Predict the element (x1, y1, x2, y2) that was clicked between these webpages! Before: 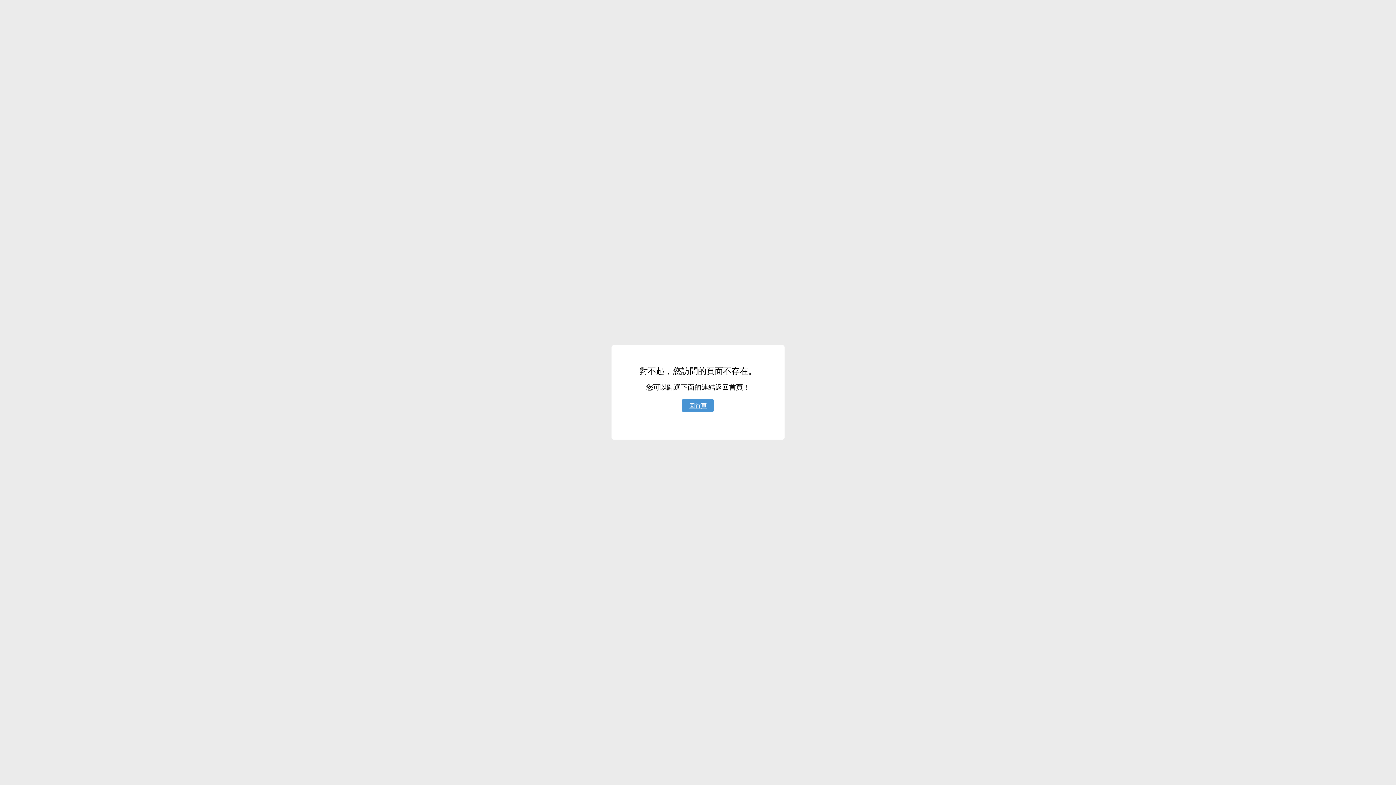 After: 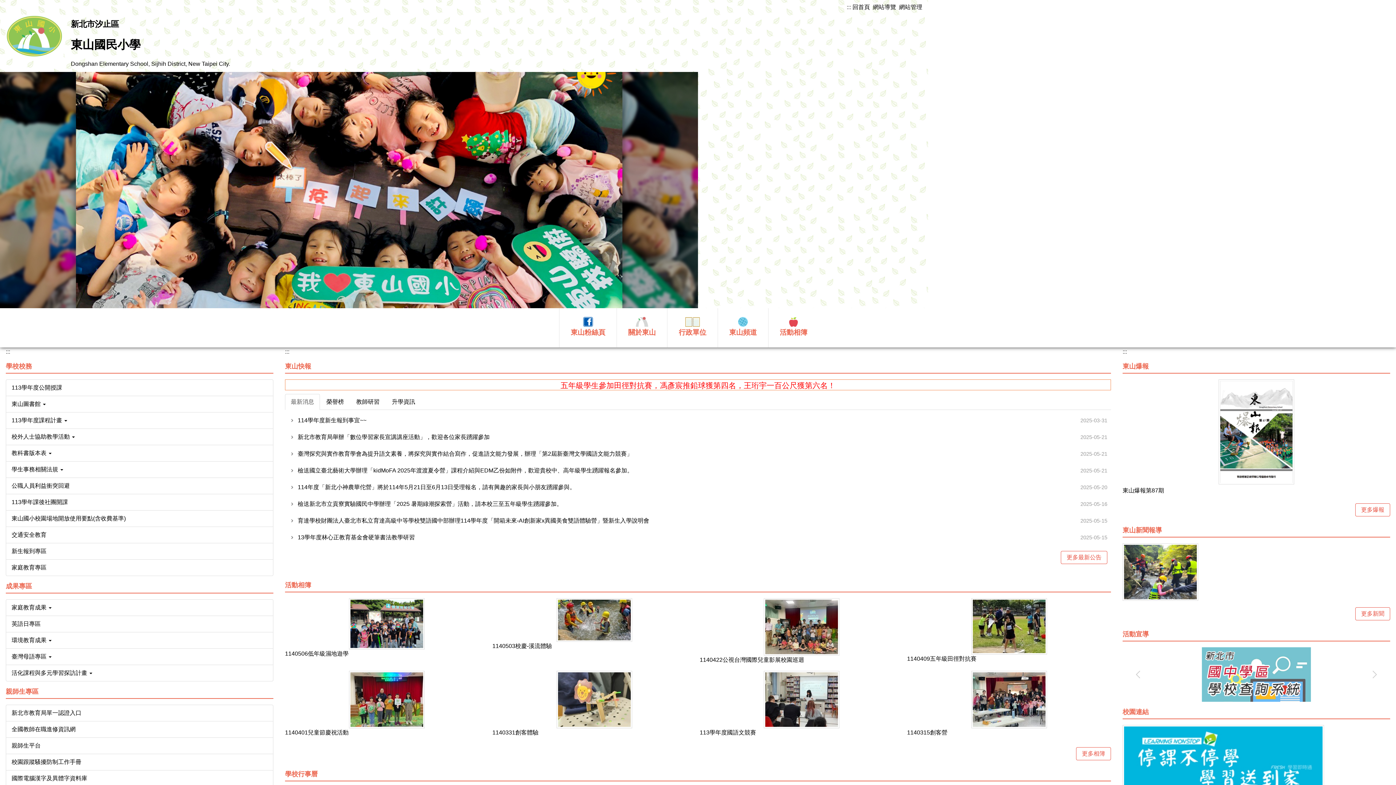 Action: bbox: (682, 399, 713, 412) label: 回首頁